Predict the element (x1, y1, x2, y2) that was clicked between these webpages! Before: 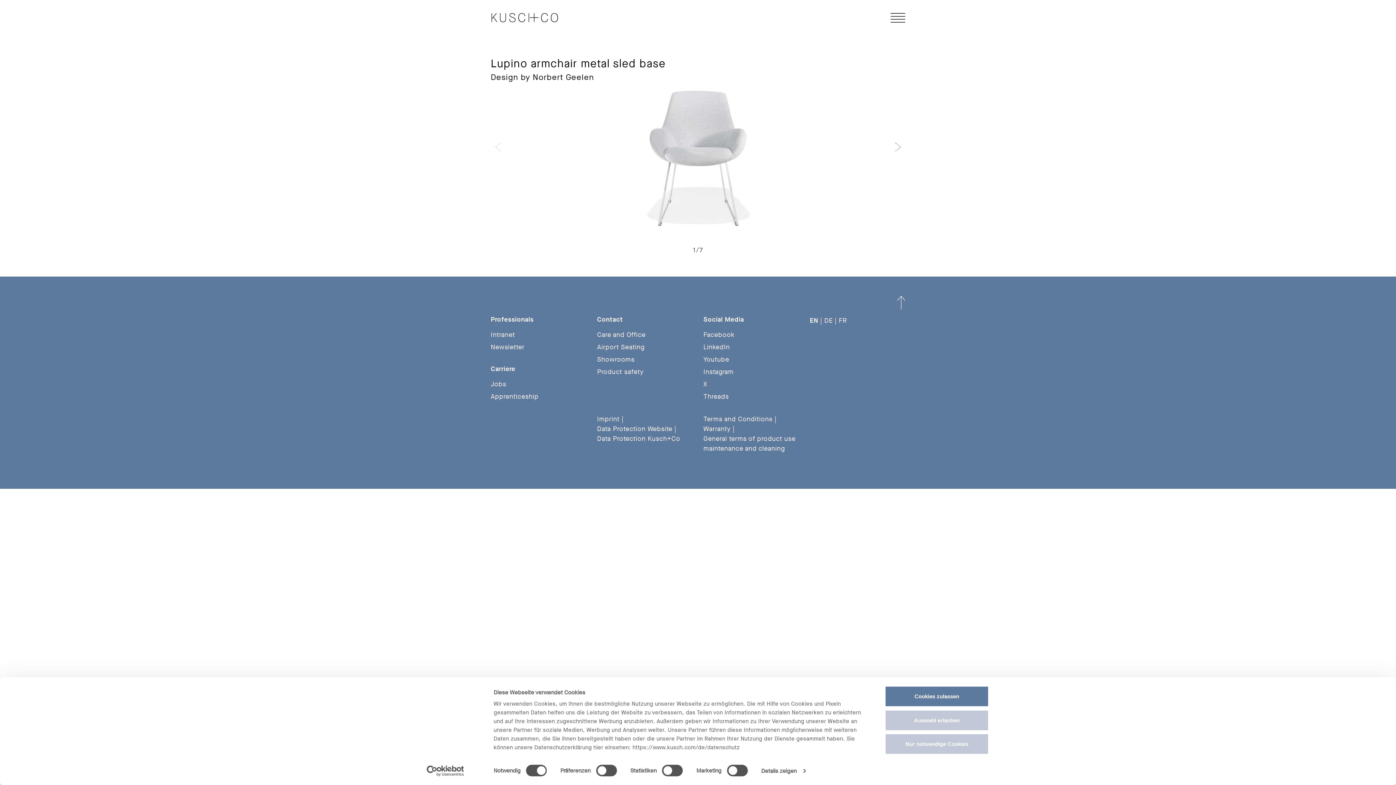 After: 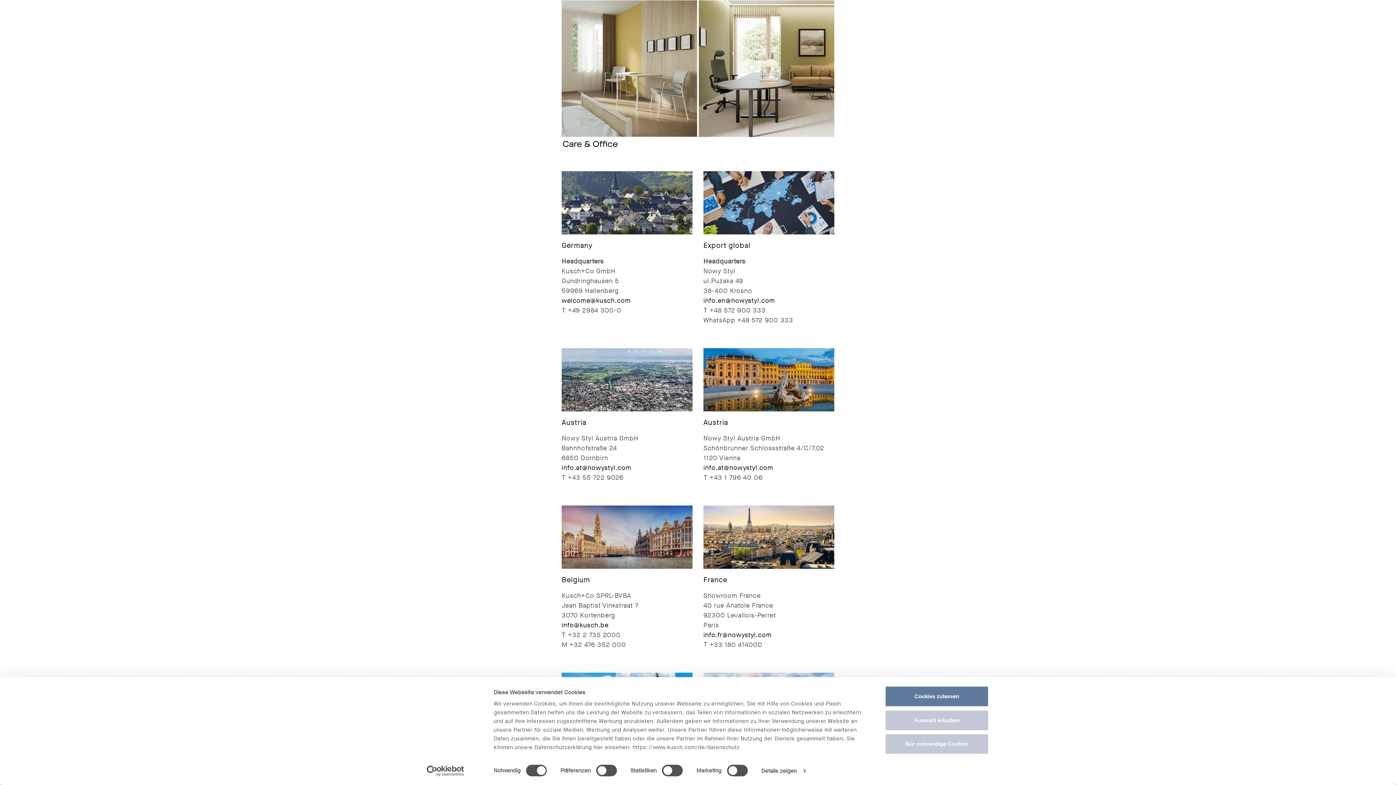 Action: label: Care and Office bbox: (597, 330, 645, 339)